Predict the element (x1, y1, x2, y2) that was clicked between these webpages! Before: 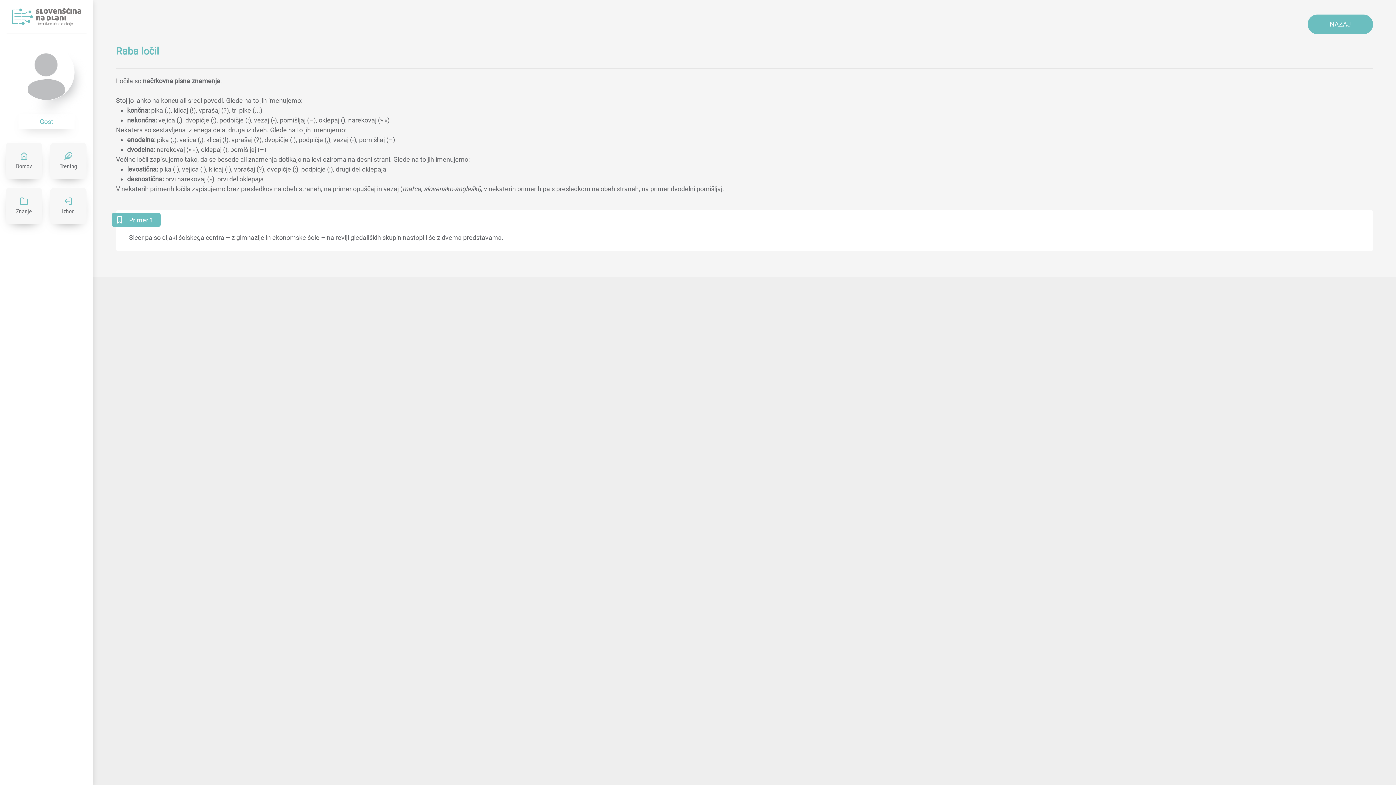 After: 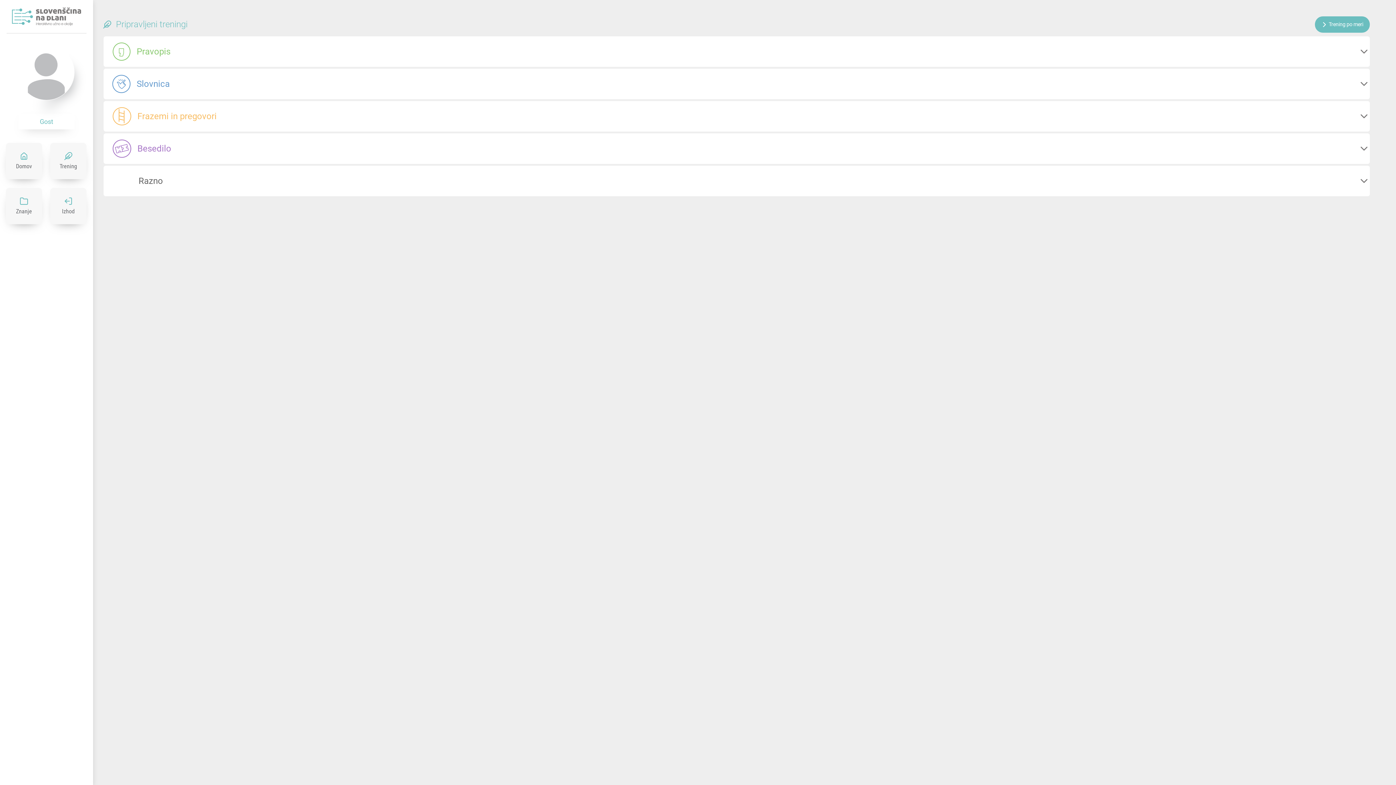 Action: bbox: (50, 142, 86, 188) label: Trening